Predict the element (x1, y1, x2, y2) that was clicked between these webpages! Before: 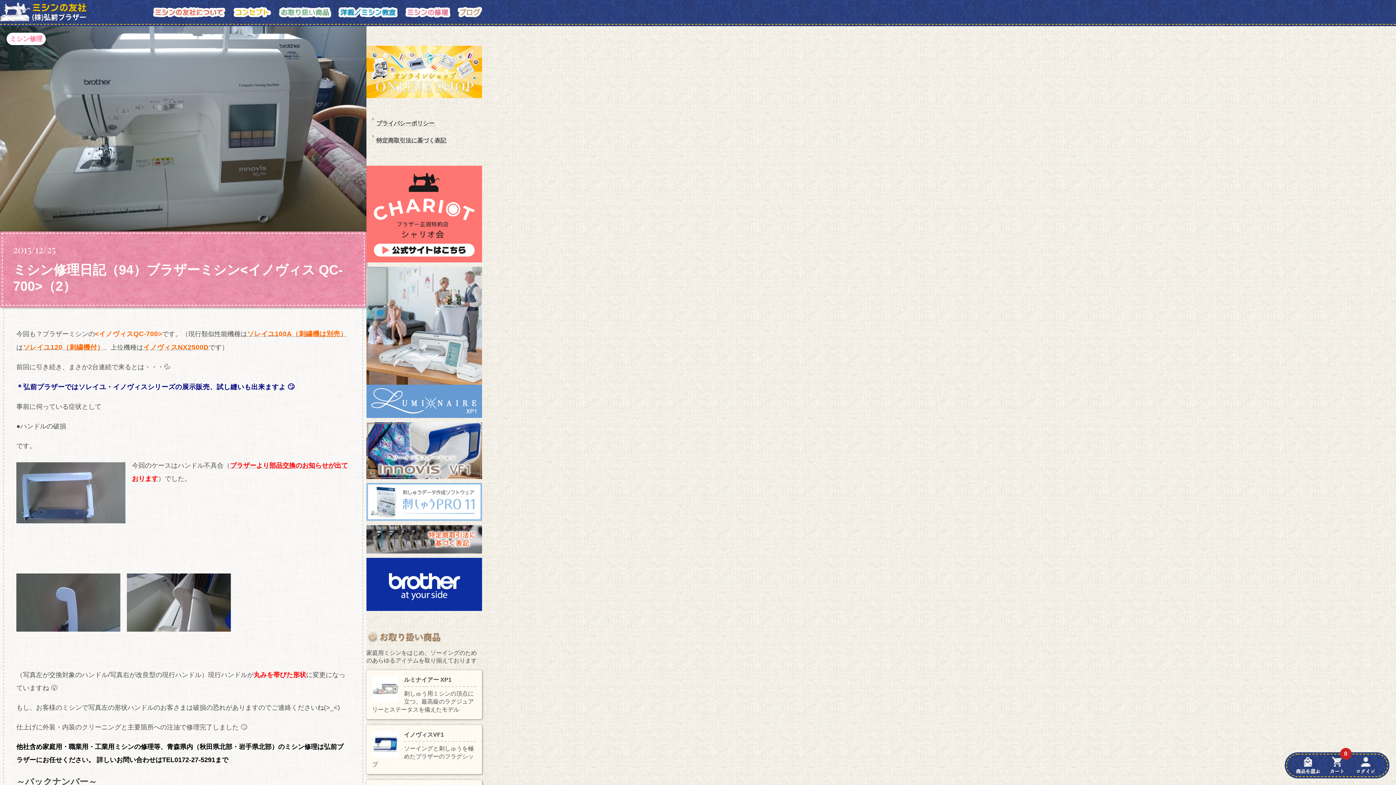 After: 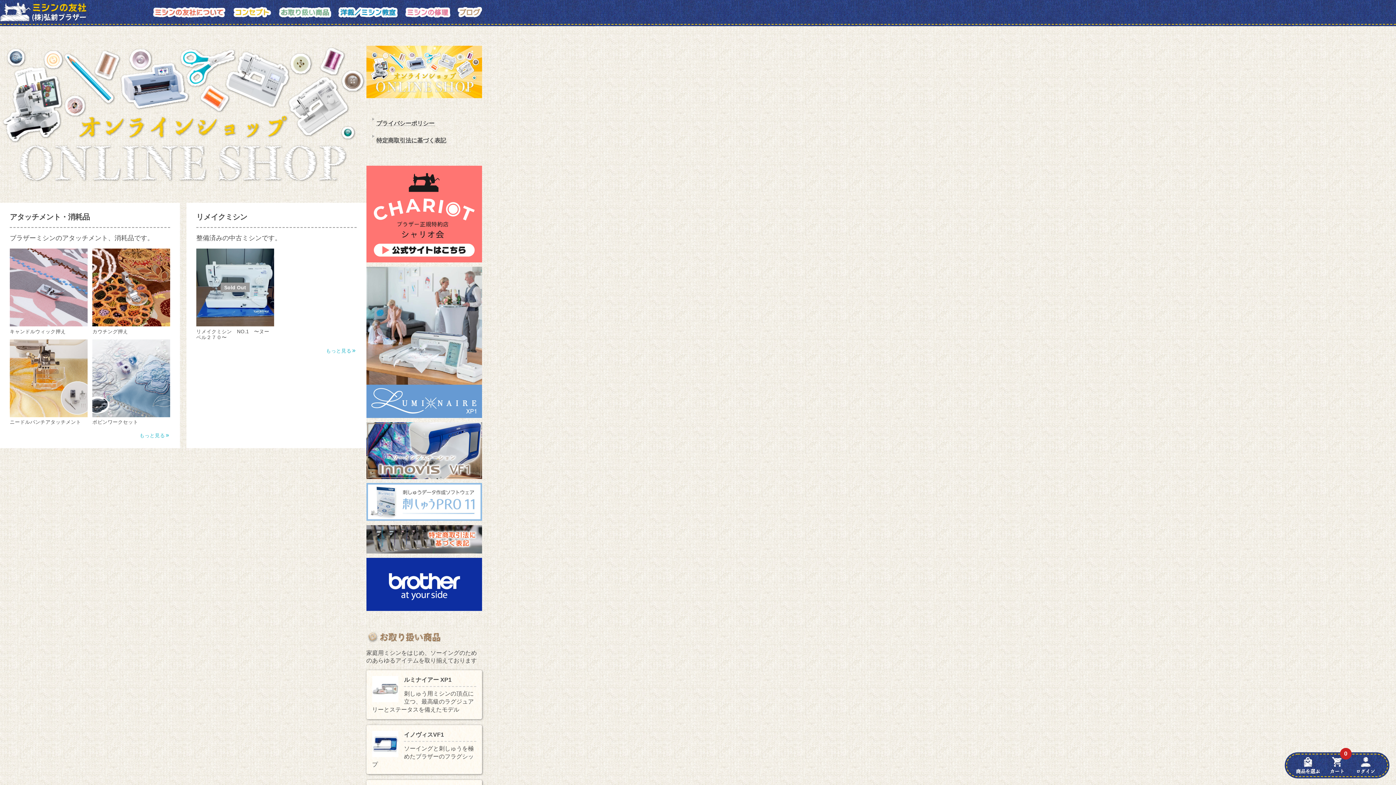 Action: bbox: (1294, 752, 1323, 778)